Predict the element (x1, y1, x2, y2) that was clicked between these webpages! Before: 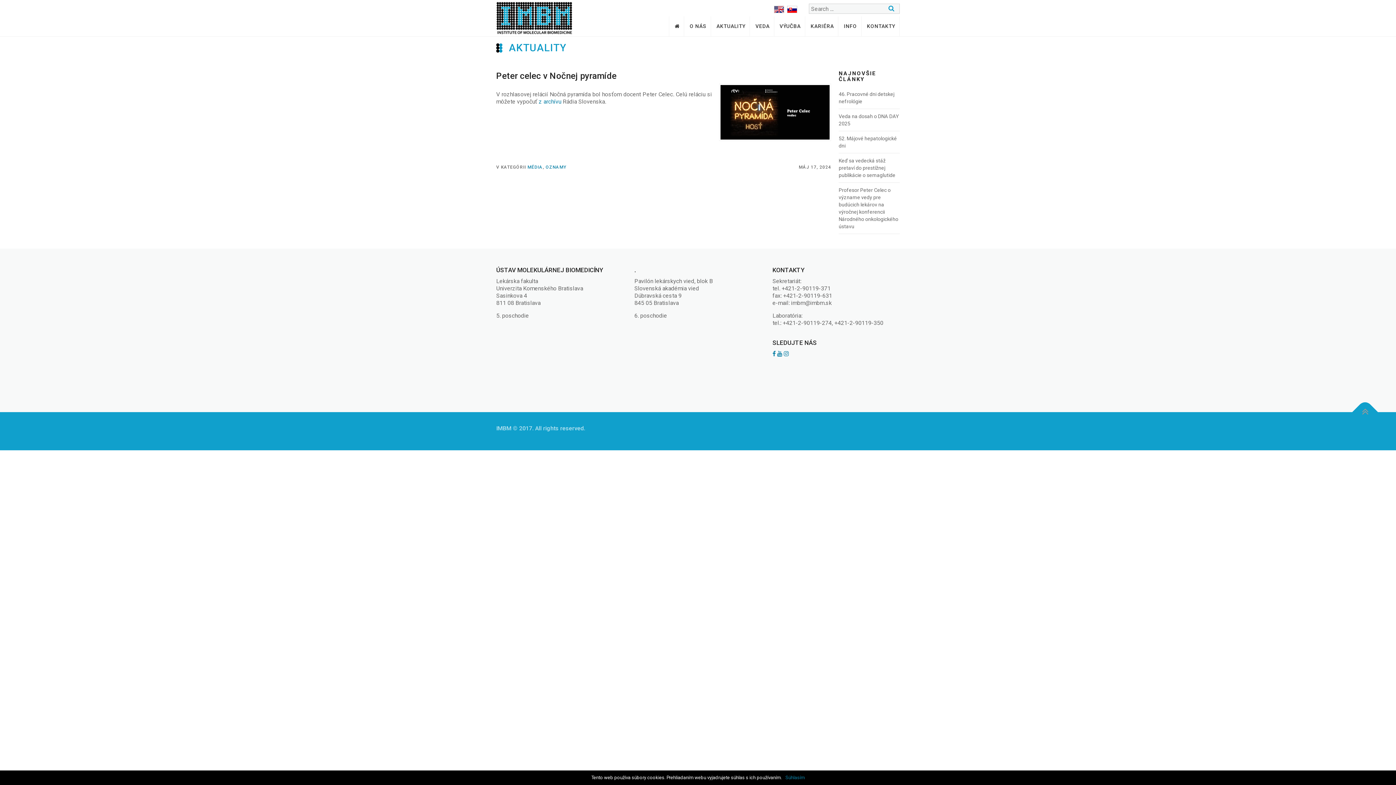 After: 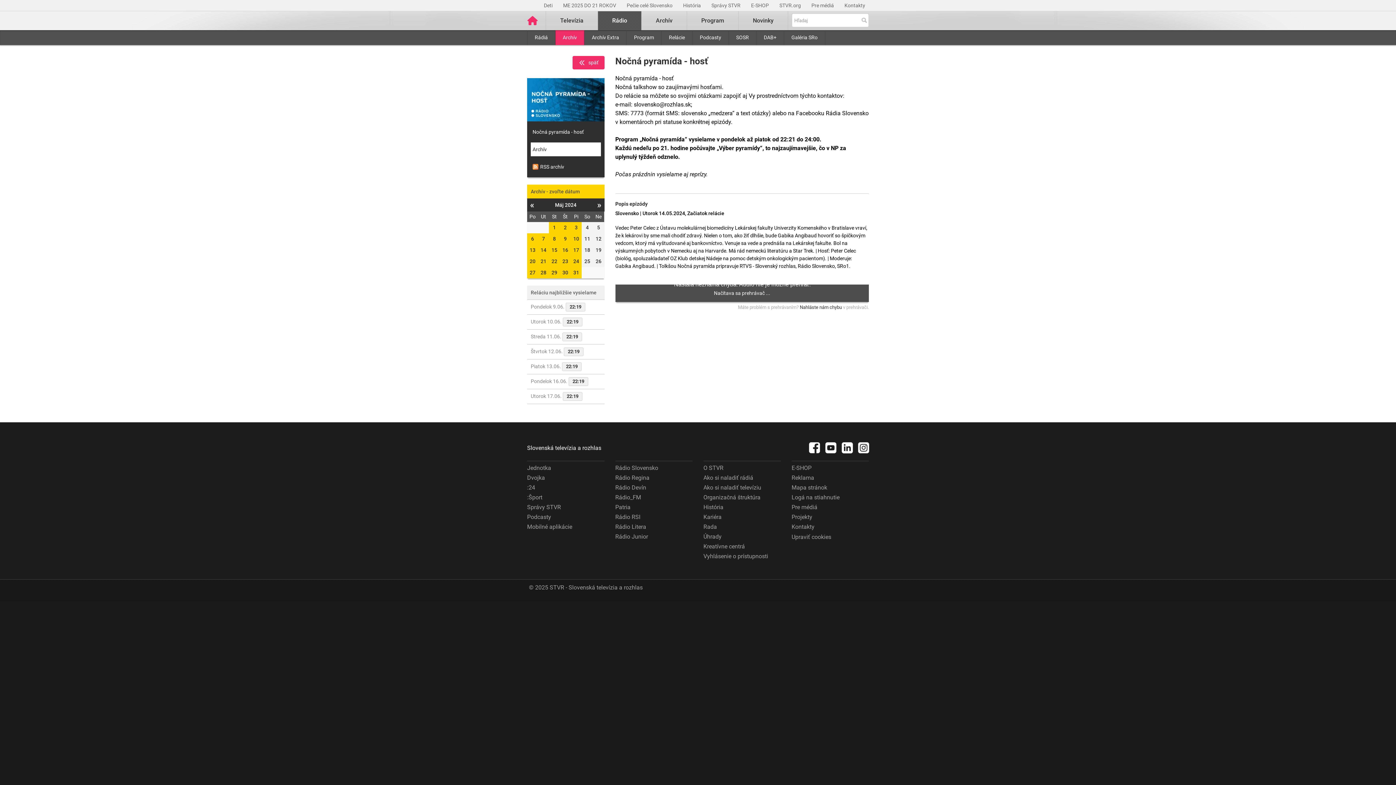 Action: label: z archívu bbox: (538, 98, 561, 105)